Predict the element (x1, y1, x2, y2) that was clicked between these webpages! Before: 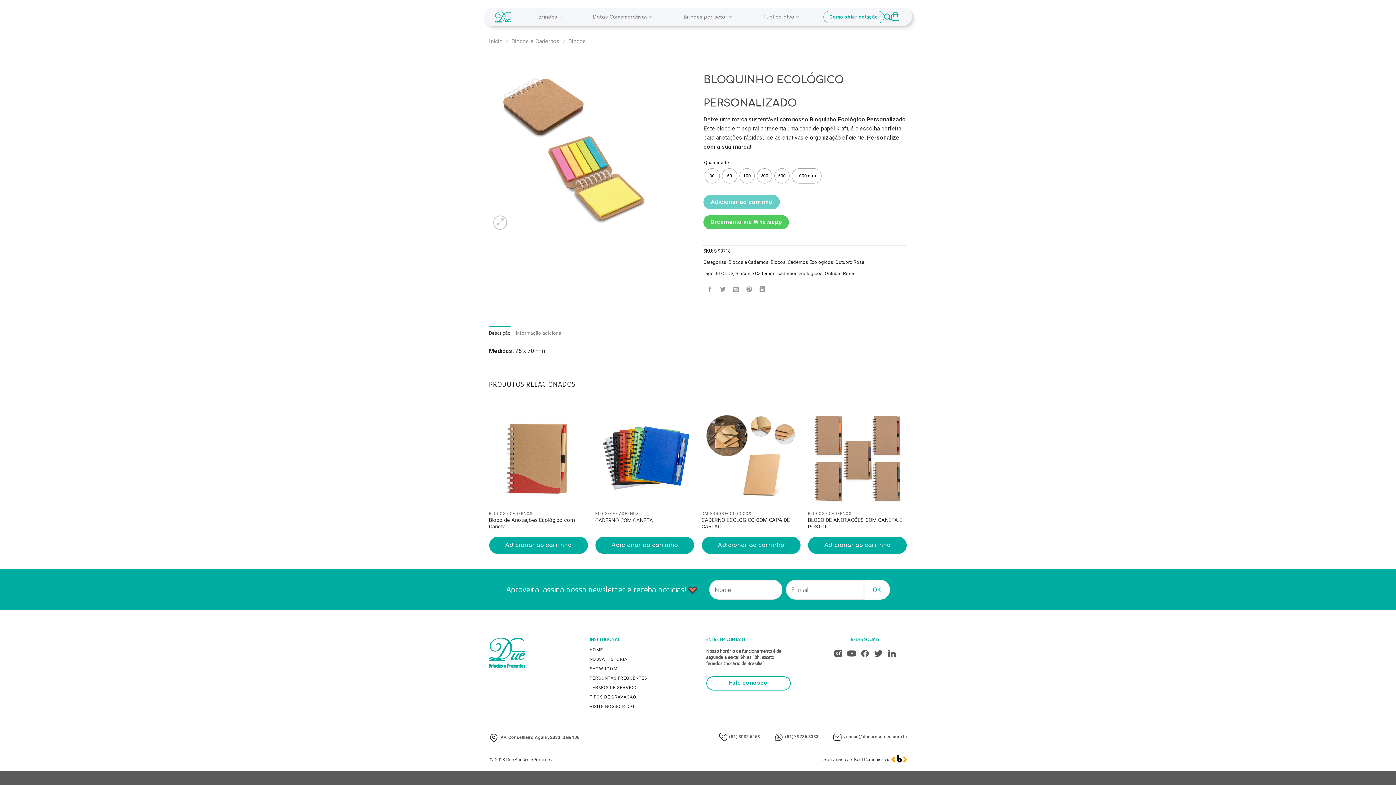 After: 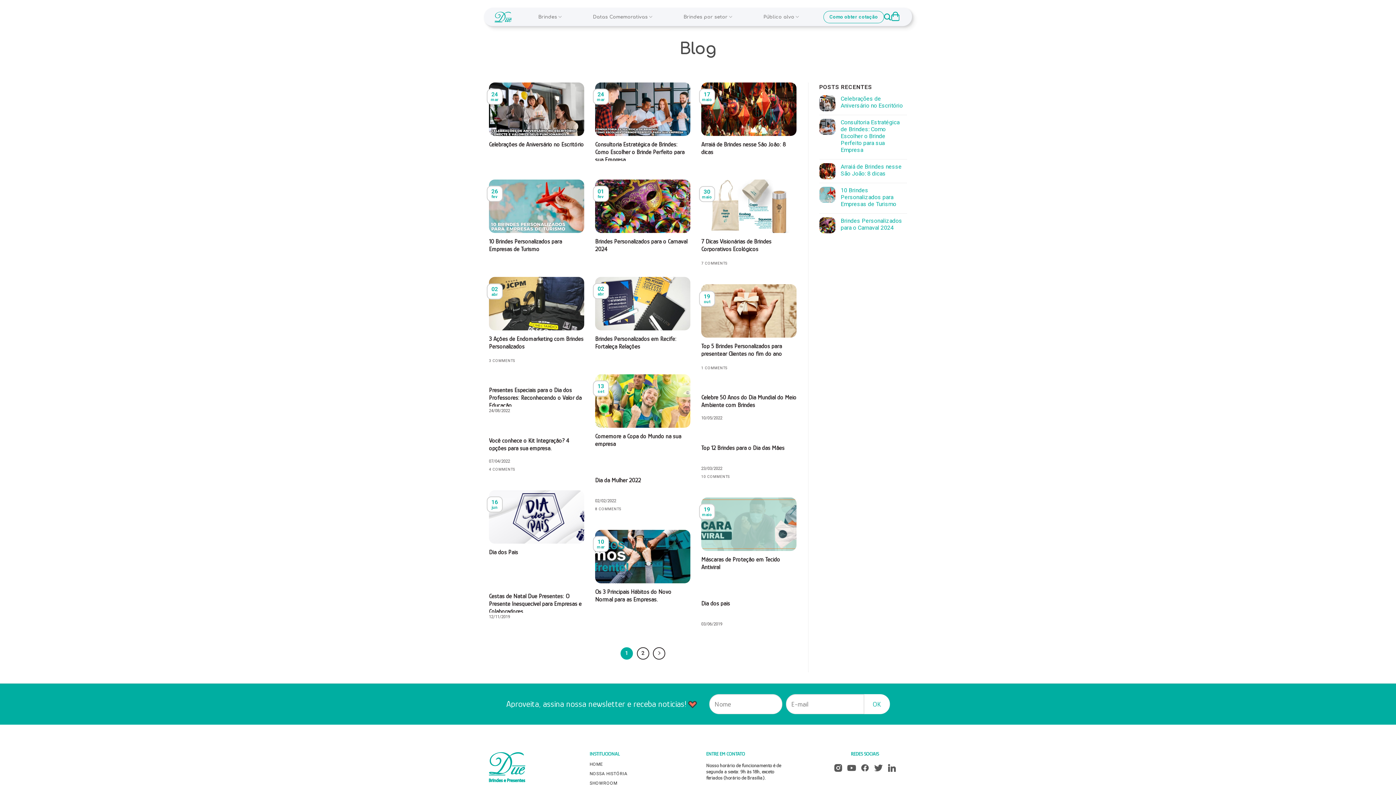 Action: label: VISITE NOSSO BLOG bbox: (589, 703, 674, 712)